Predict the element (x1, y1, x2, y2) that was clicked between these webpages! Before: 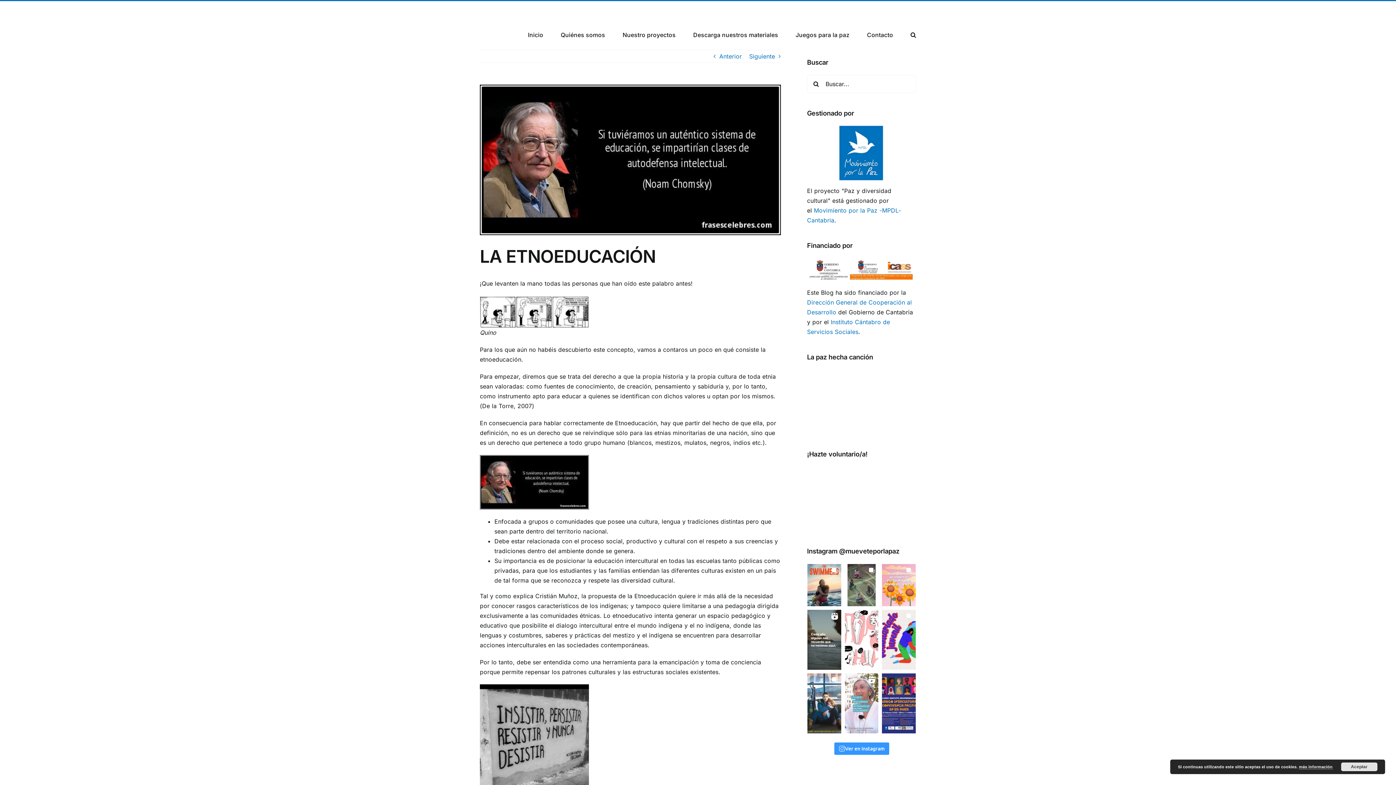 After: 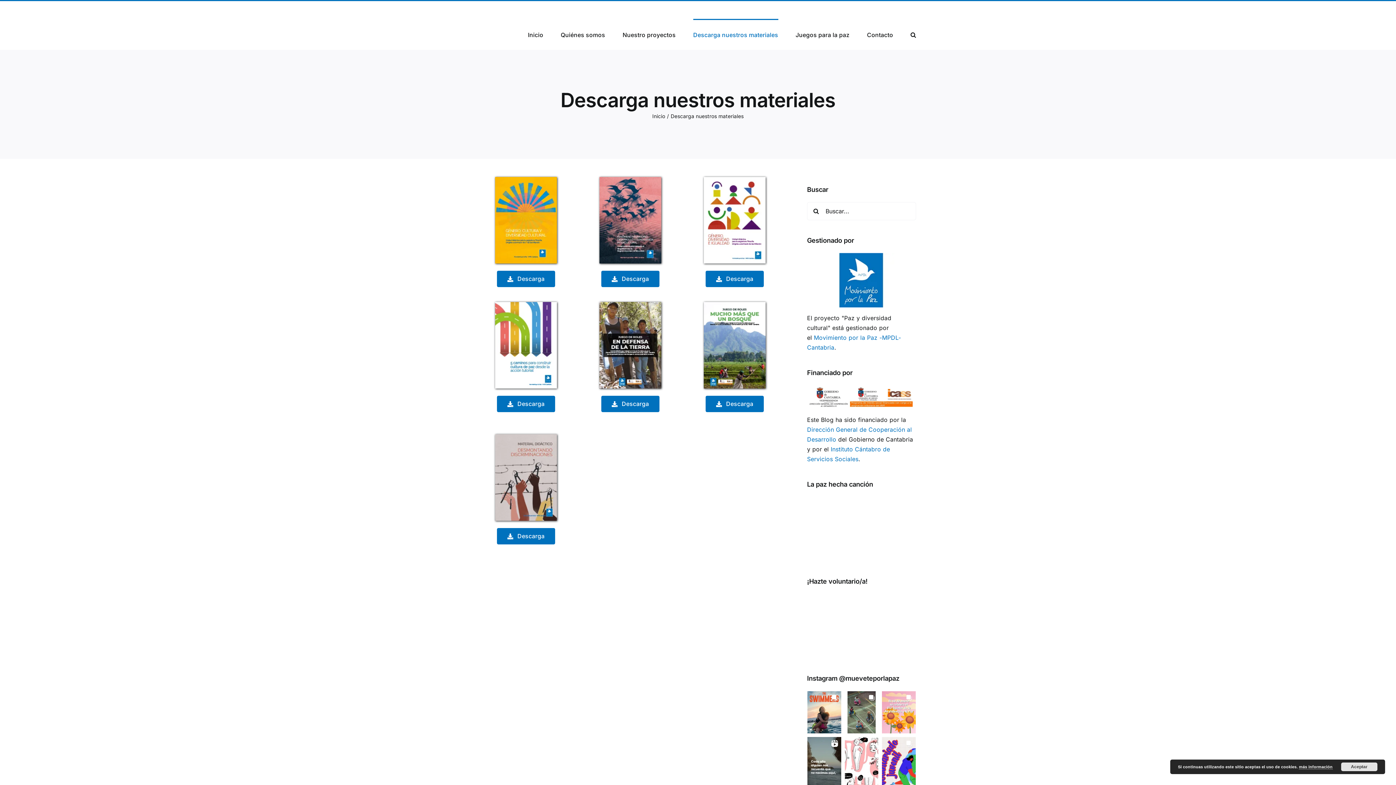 Action: bbox: (693, 18, 778, 49) label: Descarga nuestros materiales